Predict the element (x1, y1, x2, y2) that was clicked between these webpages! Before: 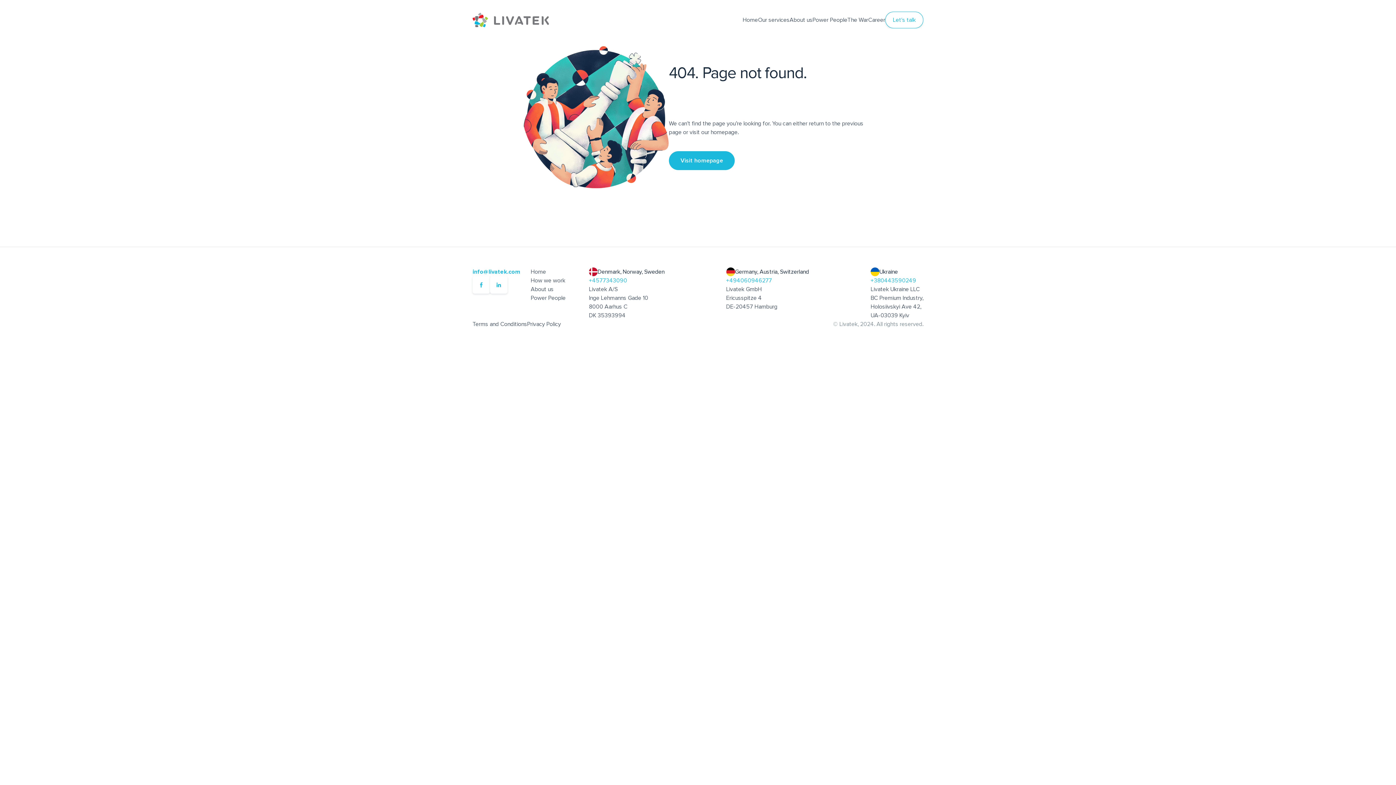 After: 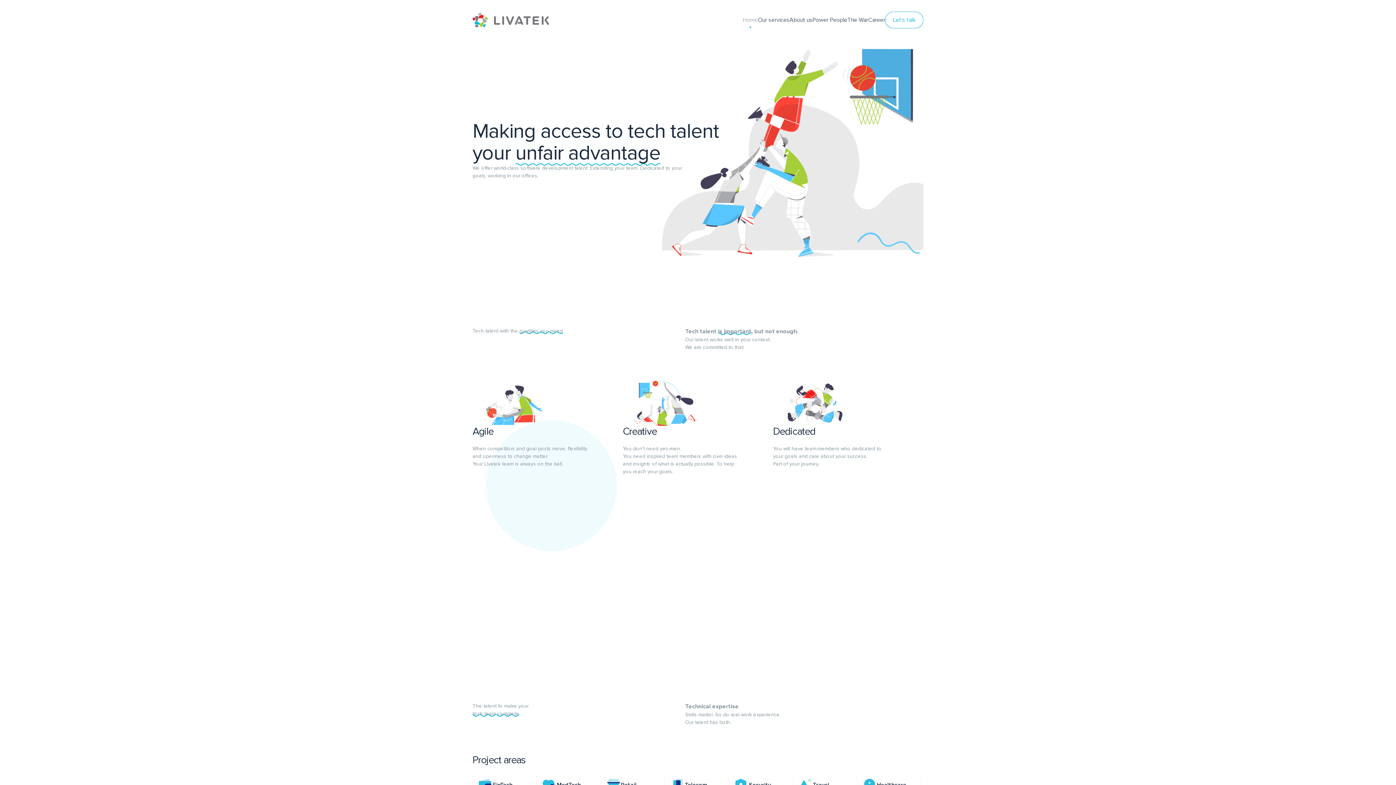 Action: bbox: (472, 12, 549, 27)